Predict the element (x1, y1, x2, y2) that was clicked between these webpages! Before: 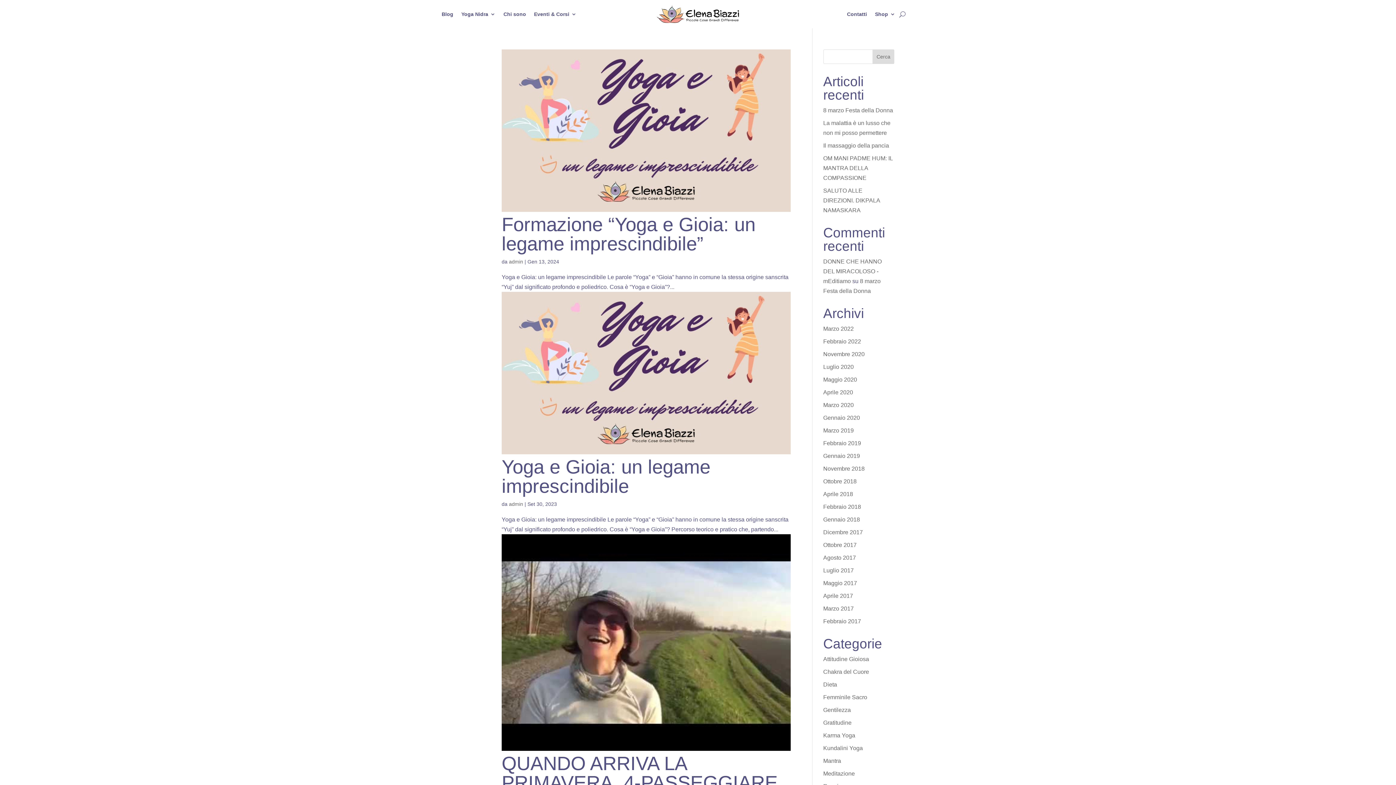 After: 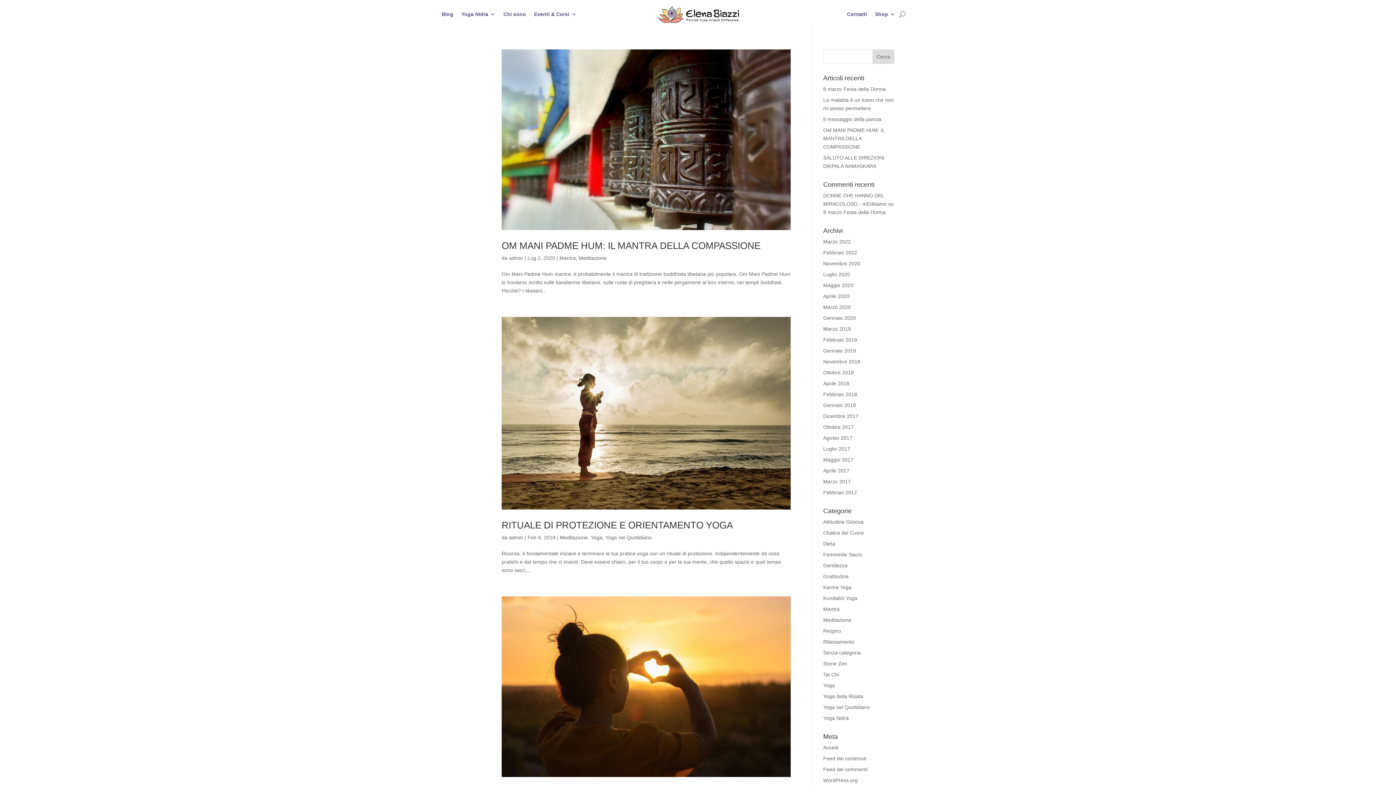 Action: label: Meditazione bbox: (823, 770, 855, 777)